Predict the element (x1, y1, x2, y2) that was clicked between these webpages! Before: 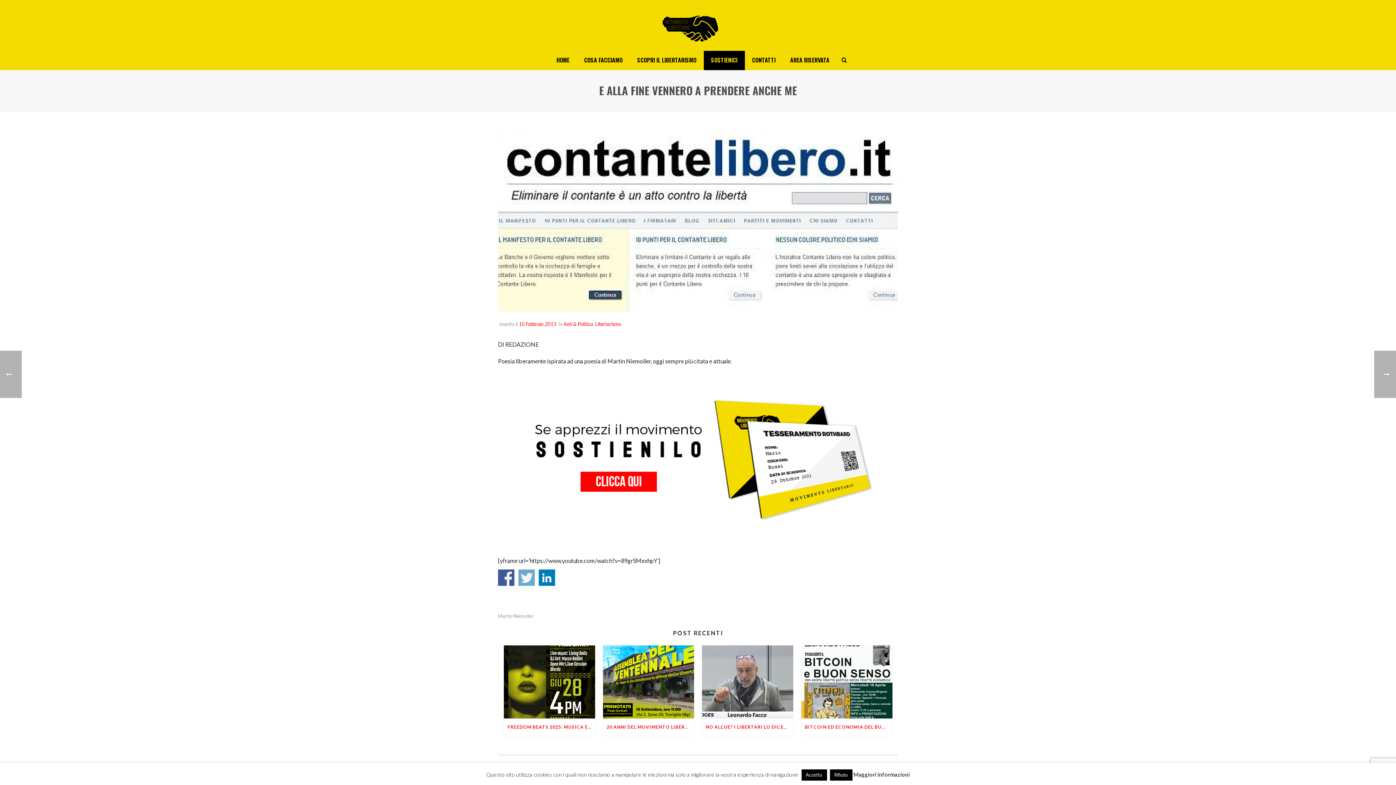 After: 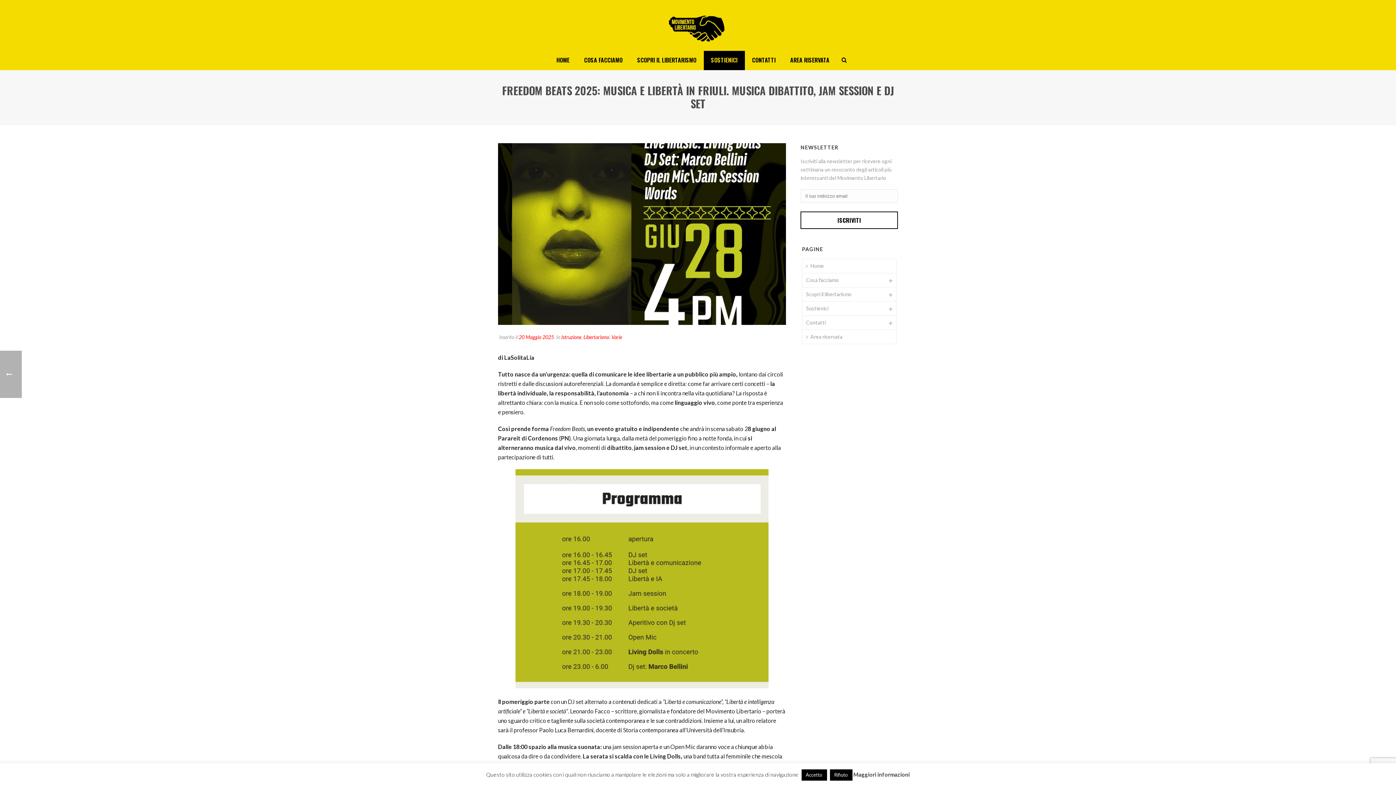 Action: bbox: (504, 719, 595, 736) label: FREEDOM BEATS 2025: MUSICA E LIBERTÀ IN FRIULI. MUSICA DIBATTITO, JAM SESSION E DJ SET